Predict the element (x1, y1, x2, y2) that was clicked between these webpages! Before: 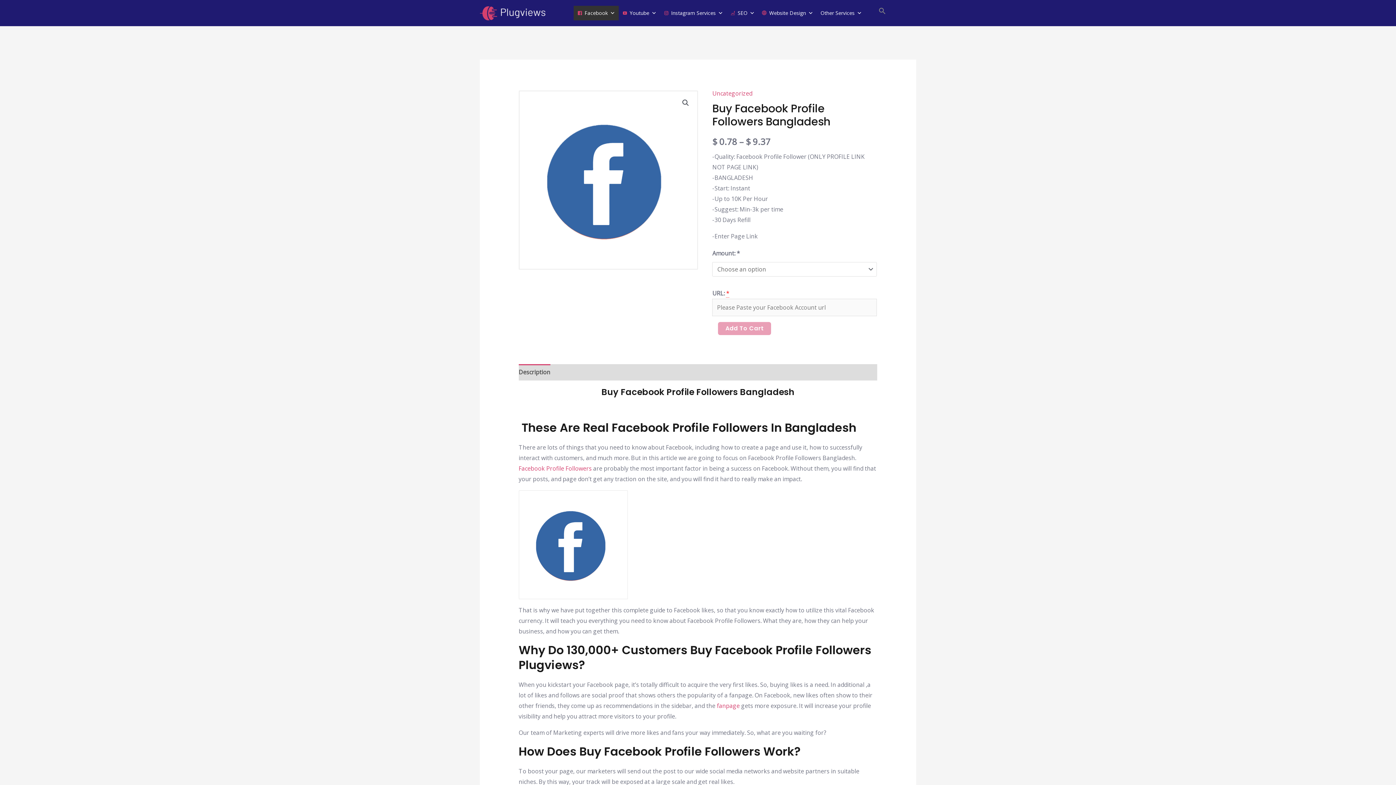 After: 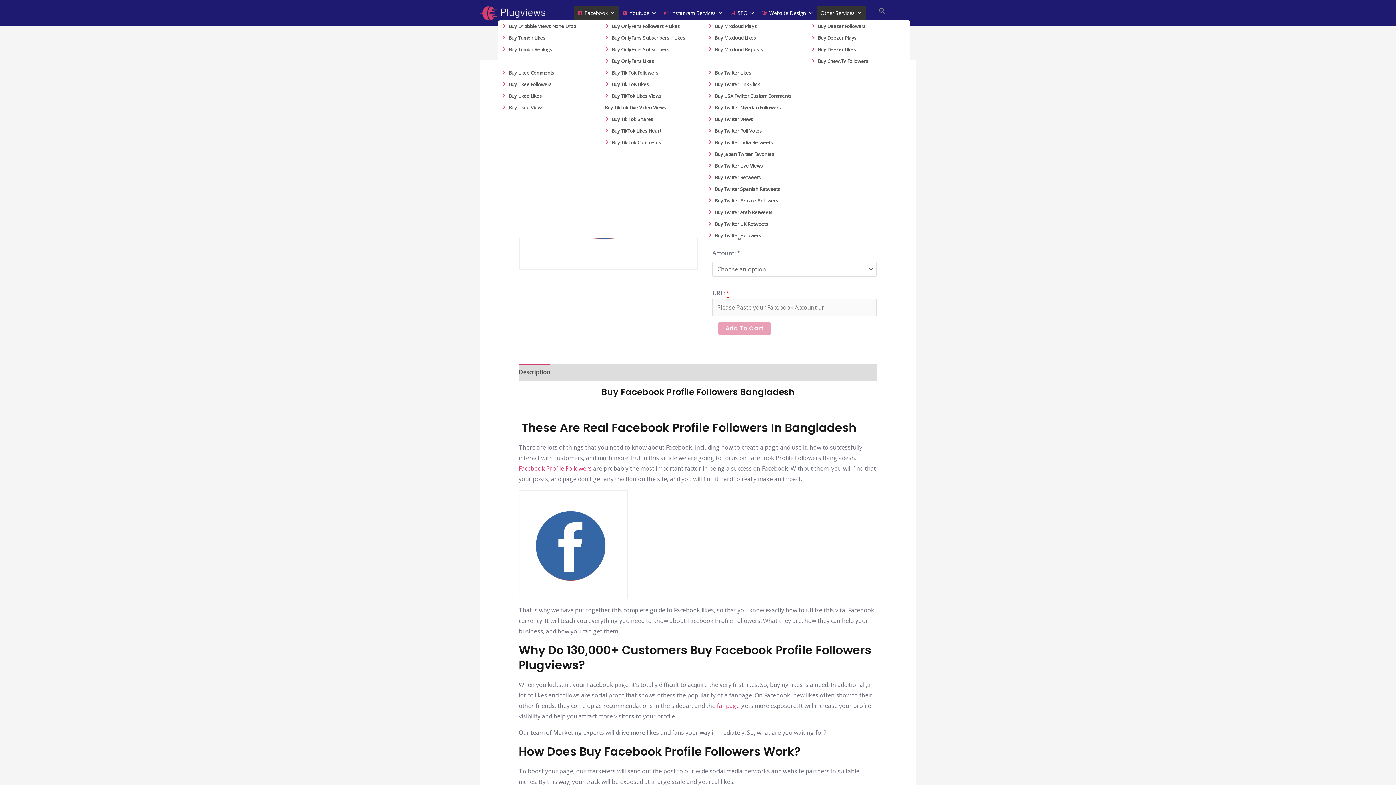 Action: bbox: (817, 5, 865, 20) label: Other Services